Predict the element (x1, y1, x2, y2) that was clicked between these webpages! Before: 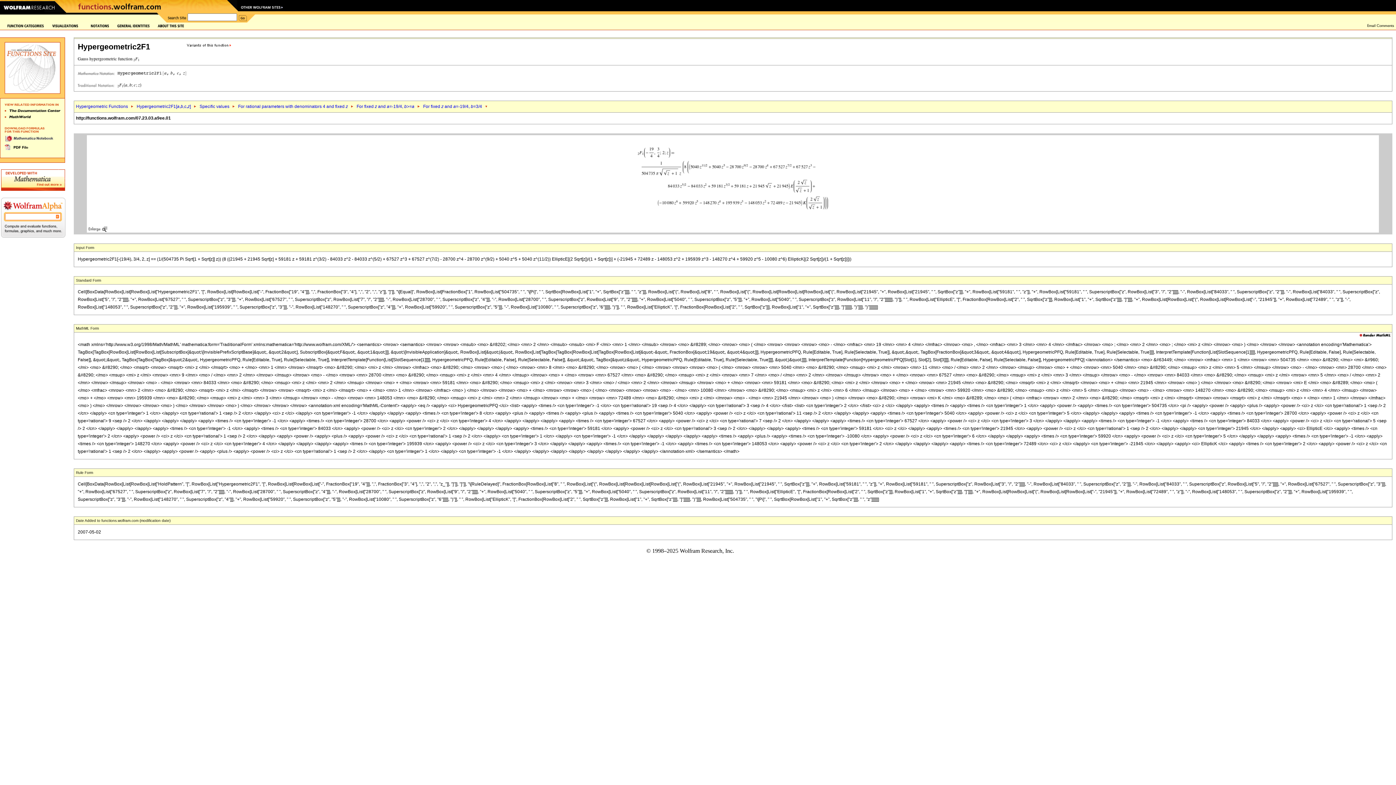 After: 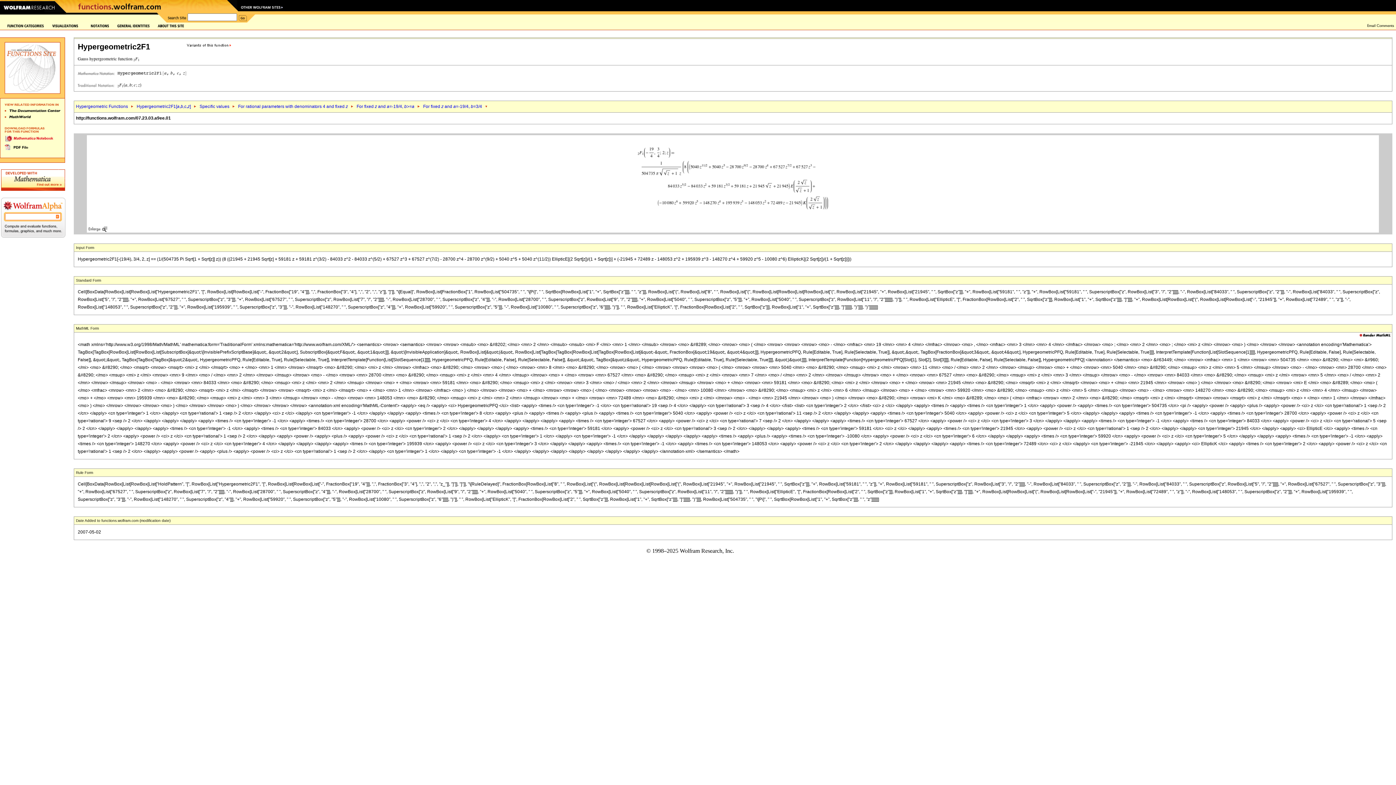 Action: bbox: (4, 137, 54, 142)